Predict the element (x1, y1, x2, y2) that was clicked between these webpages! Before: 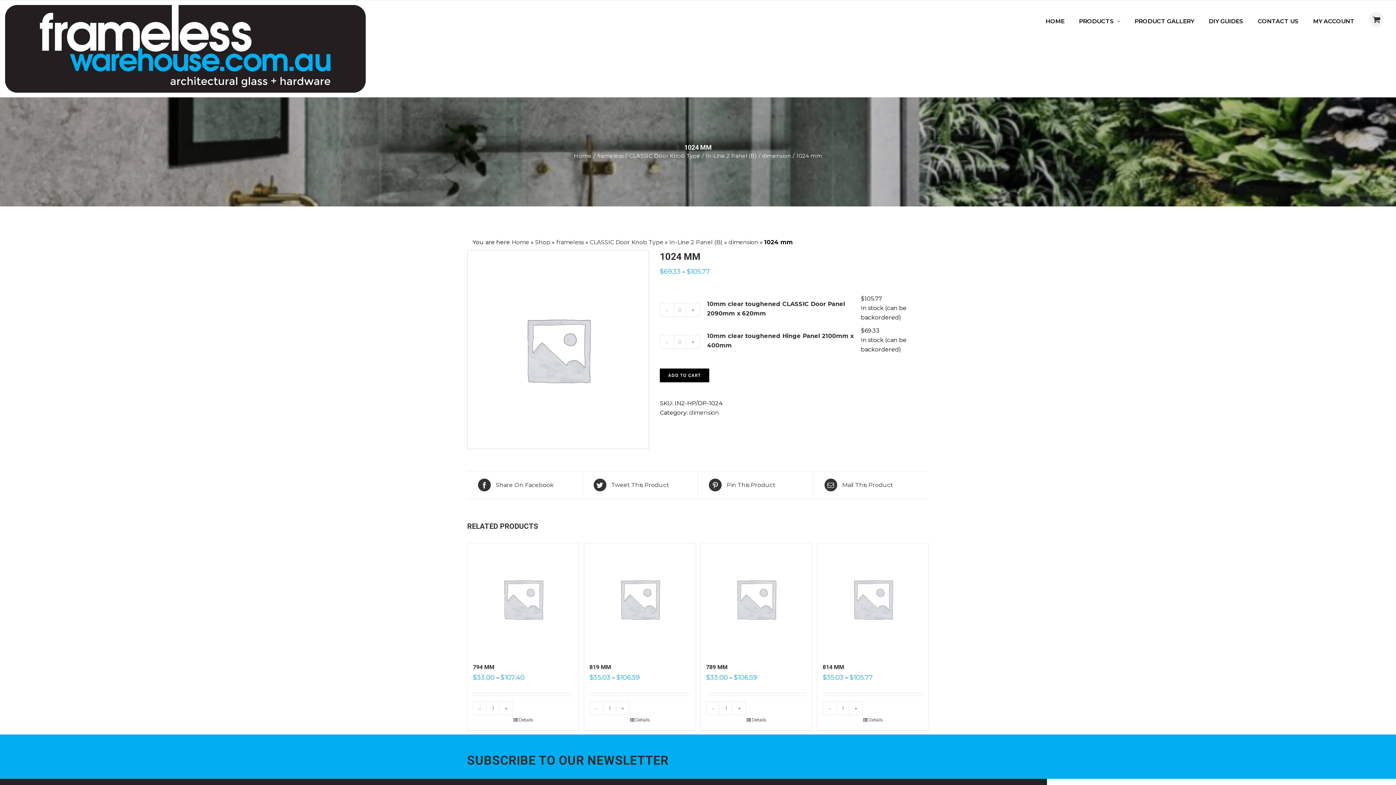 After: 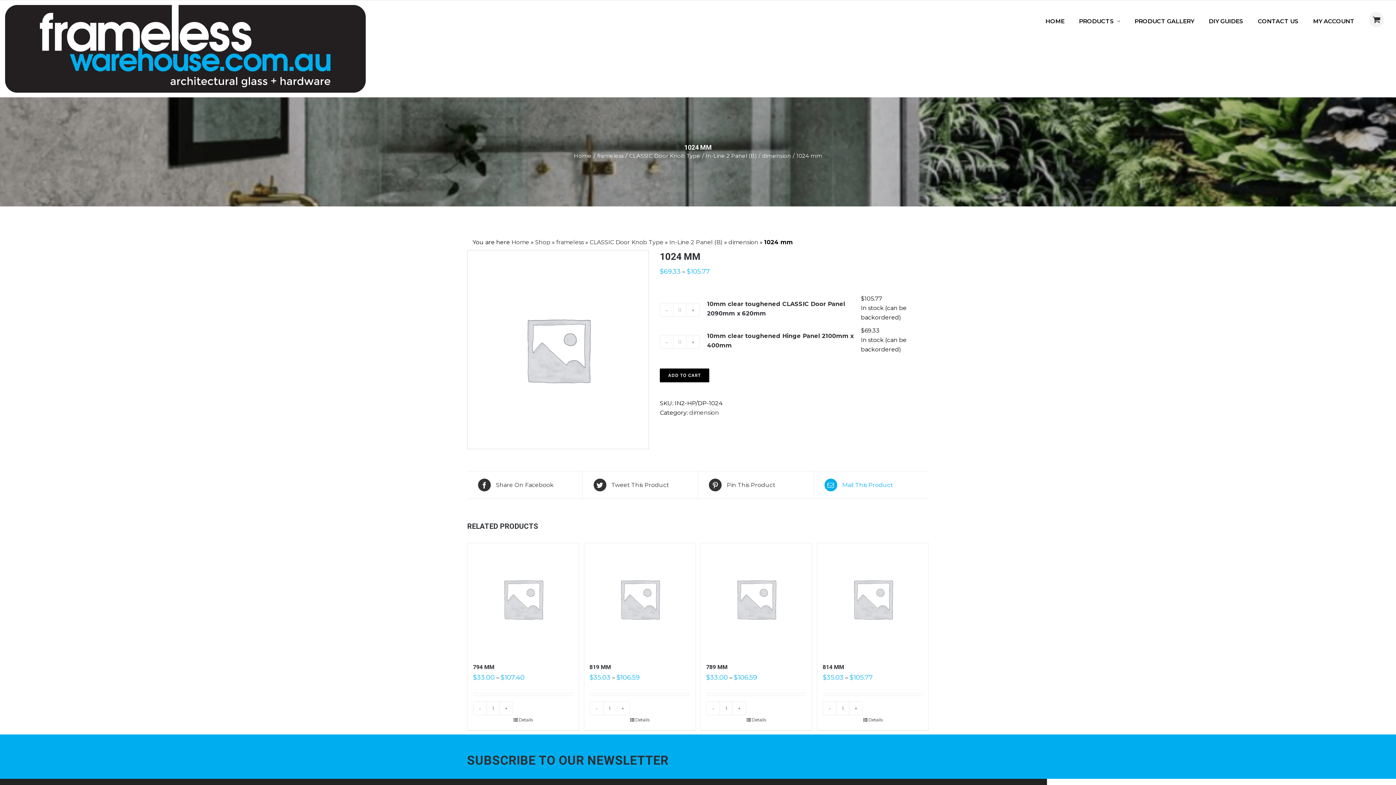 Action: bbox: (824, 478, 918, 491) label:  Mail This Product